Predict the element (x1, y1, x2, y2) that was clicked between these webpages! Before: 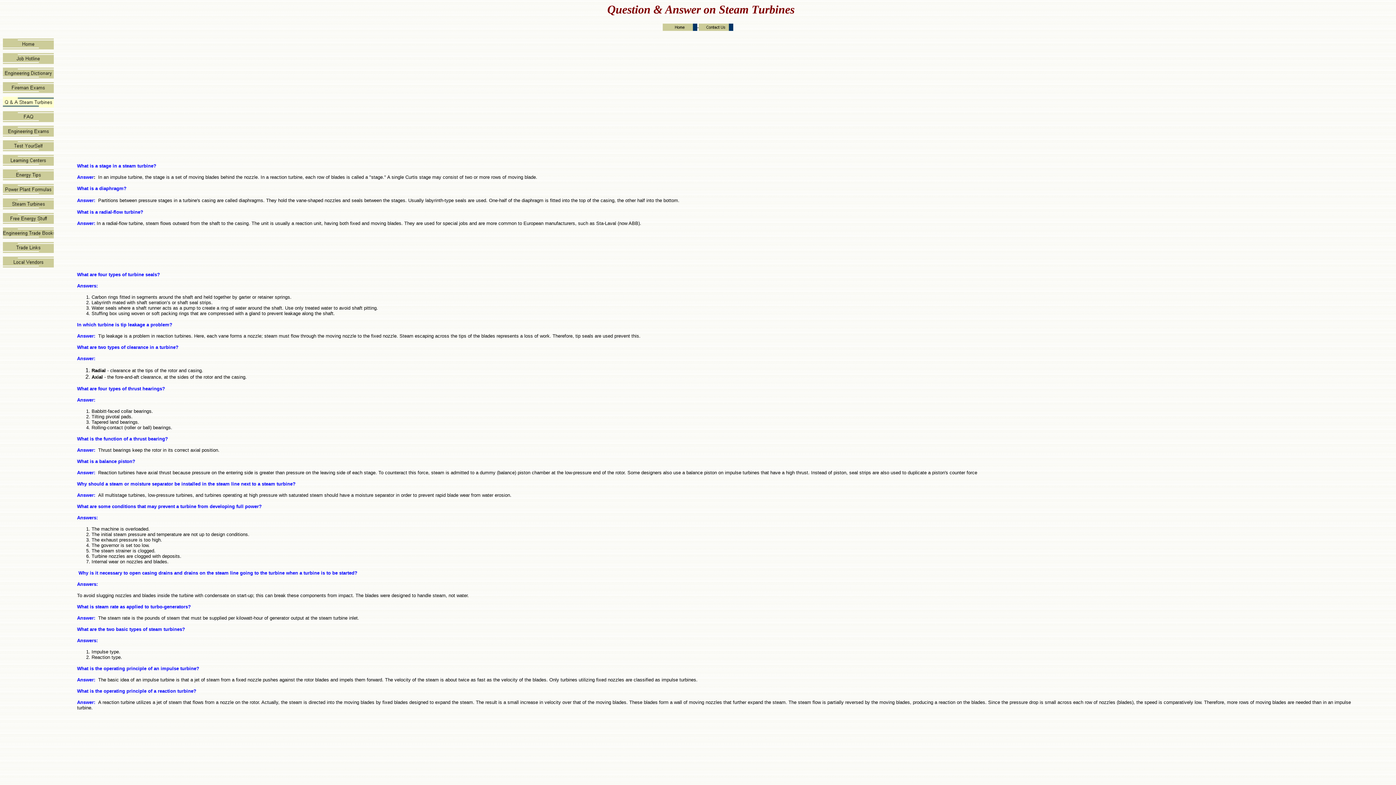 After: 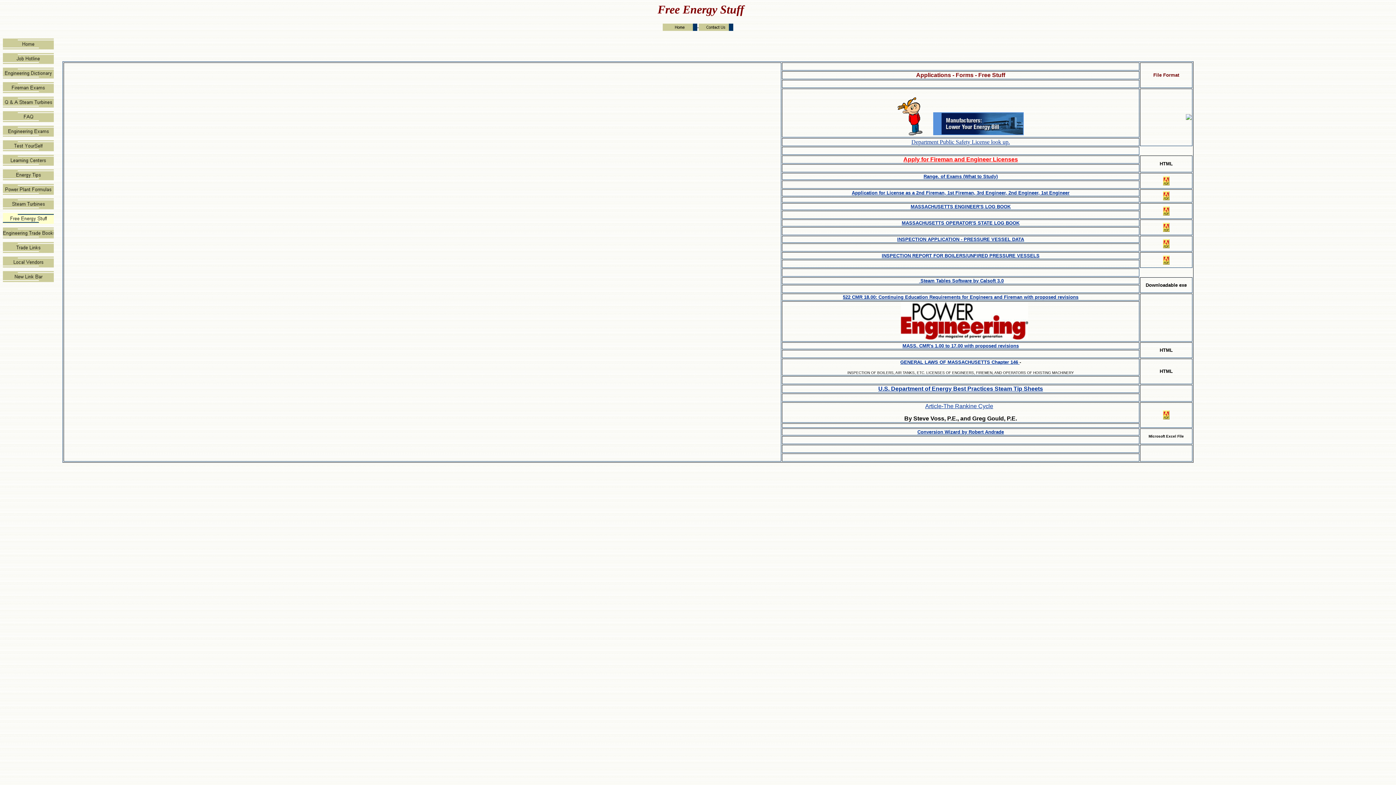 Action: bbox: (2, 220, 53, 226)